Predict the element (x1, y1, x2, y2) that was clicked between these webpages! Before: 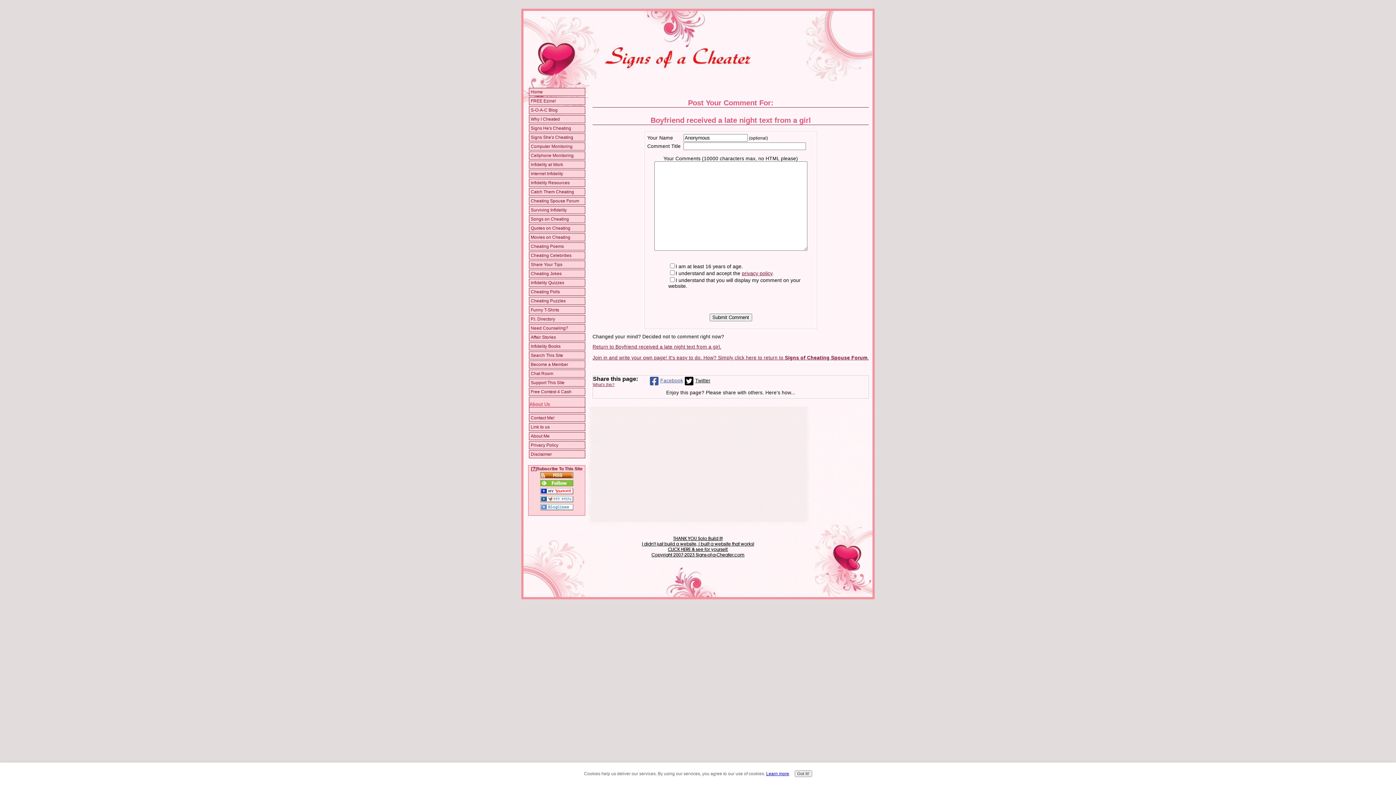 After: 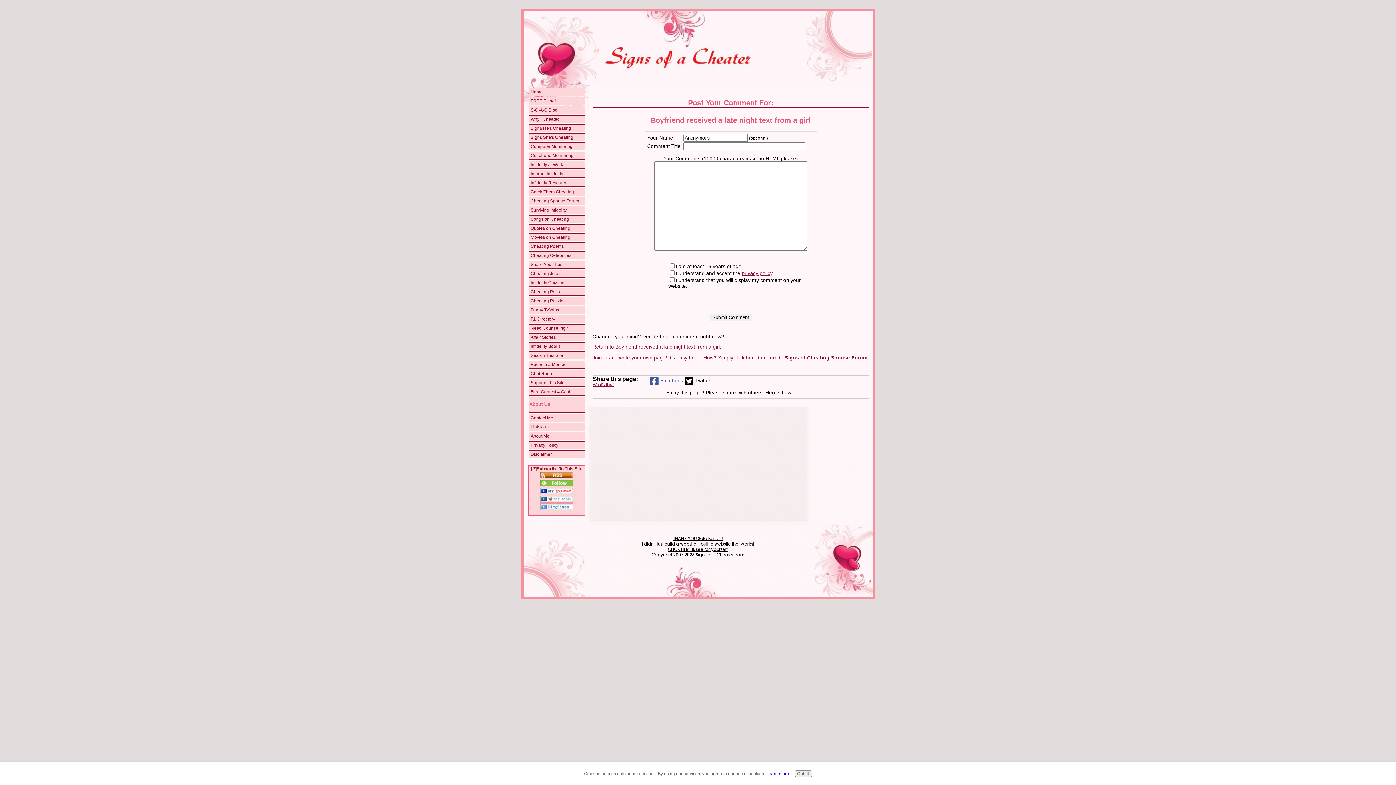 Action: bbox: (540, 498, 573, 504)